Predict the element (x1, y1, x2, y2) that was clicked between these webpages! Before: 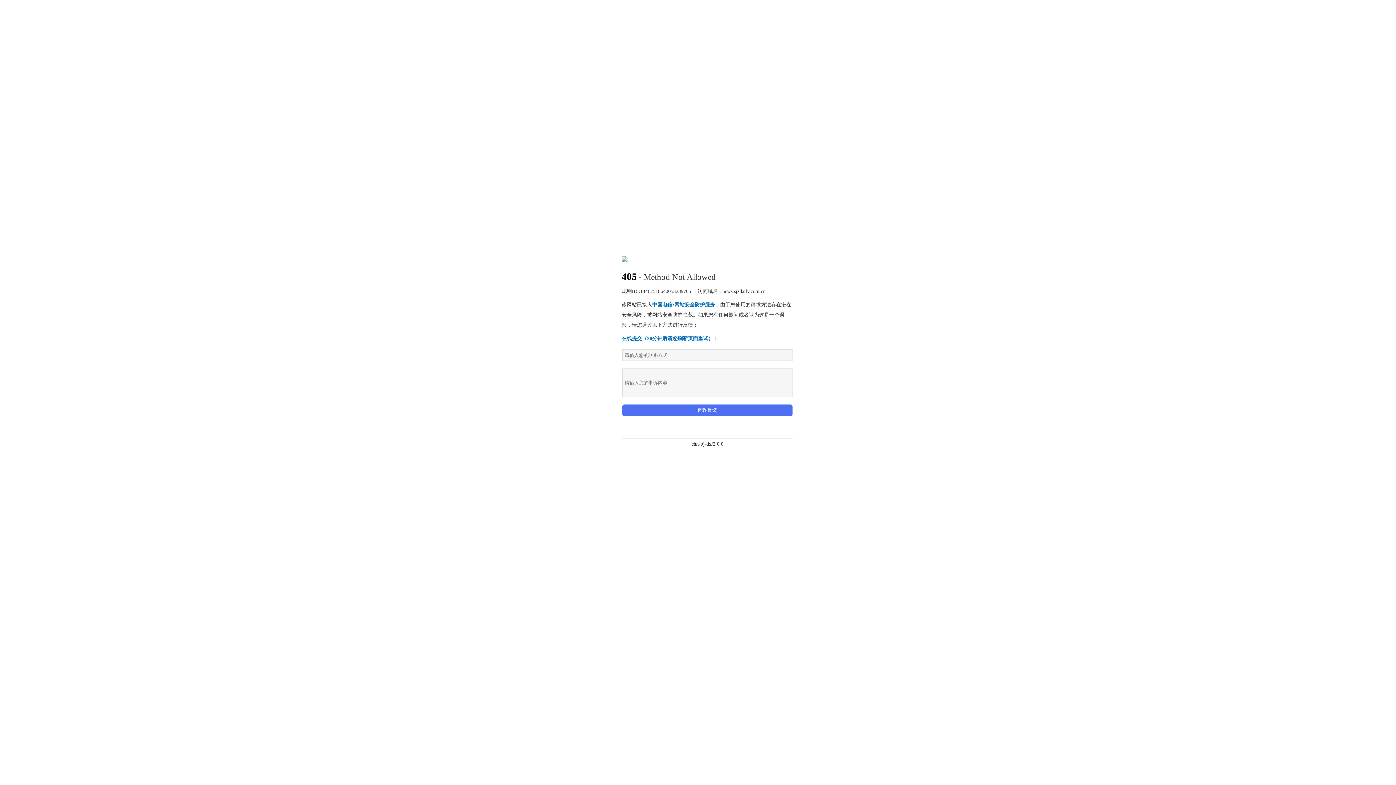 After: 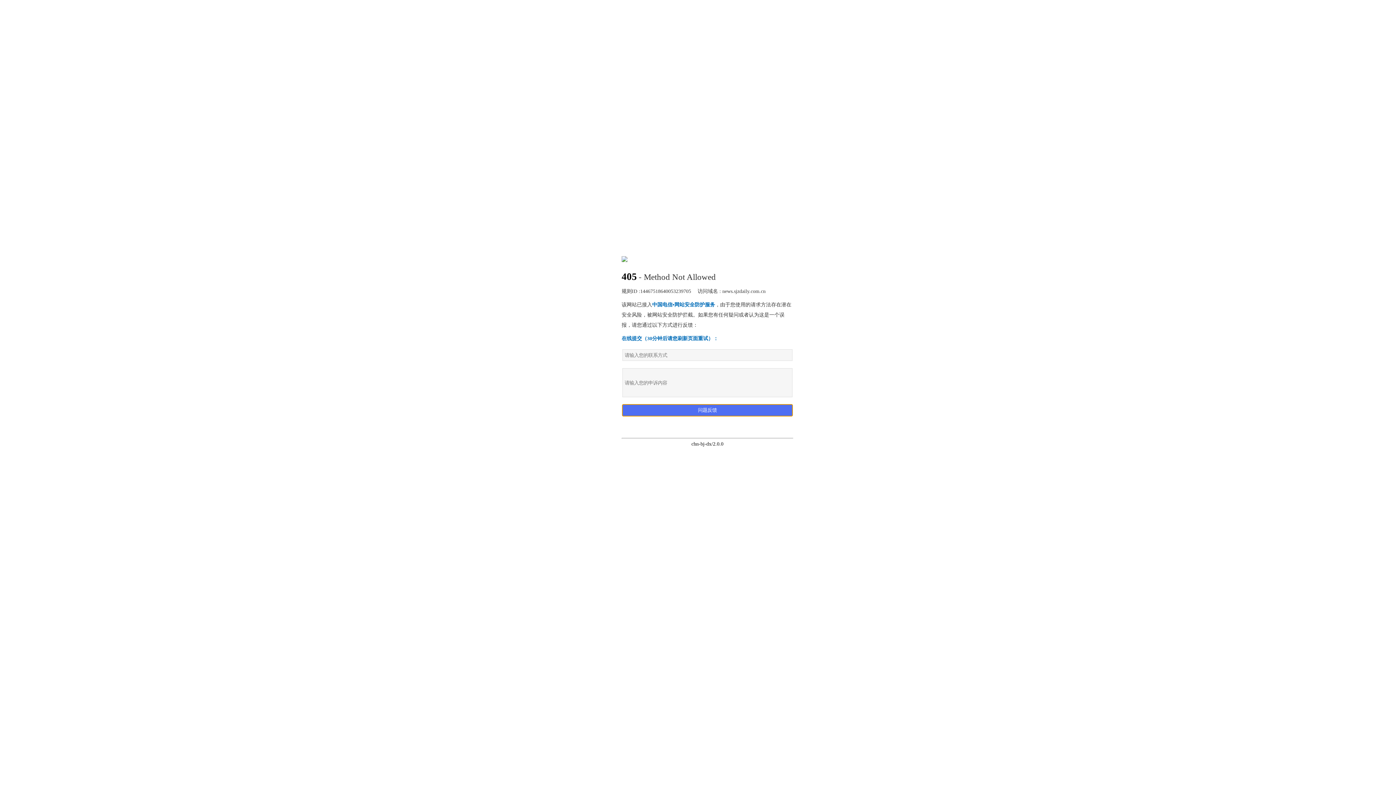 Action: bbox: (622, 404, 792, 416) label: 问题反馈